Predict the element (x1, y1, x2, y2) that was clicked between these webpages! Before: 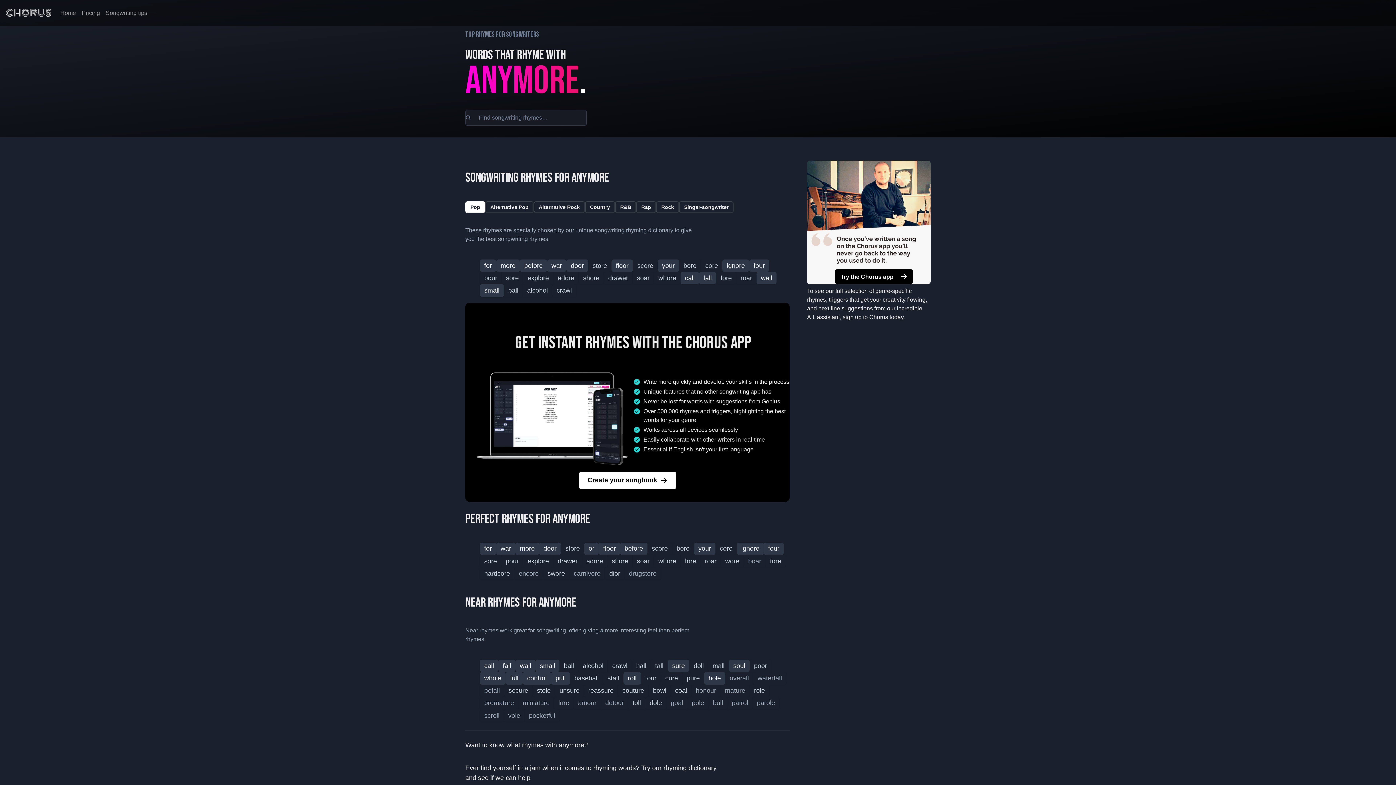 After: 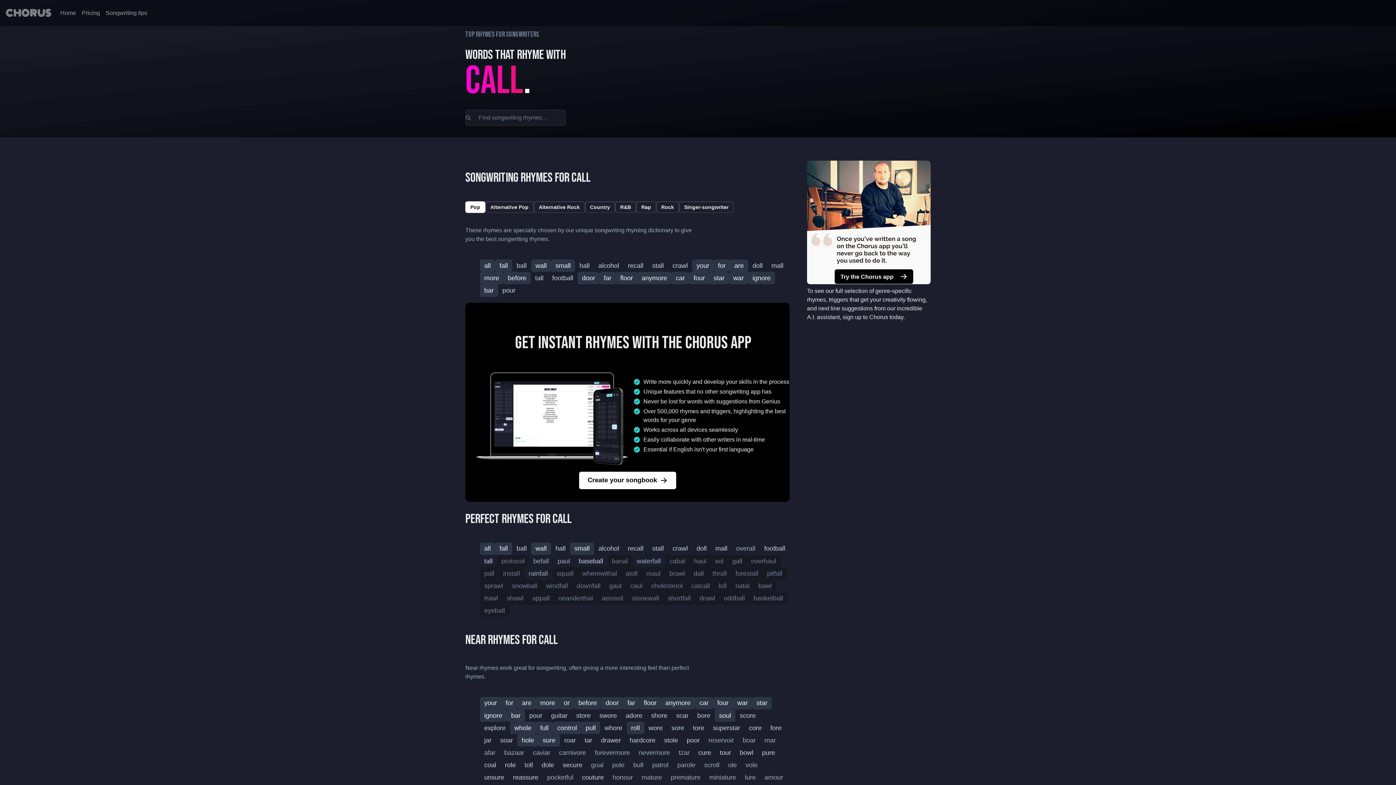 Action: label: call bbox: (480, 660, 498, 672)